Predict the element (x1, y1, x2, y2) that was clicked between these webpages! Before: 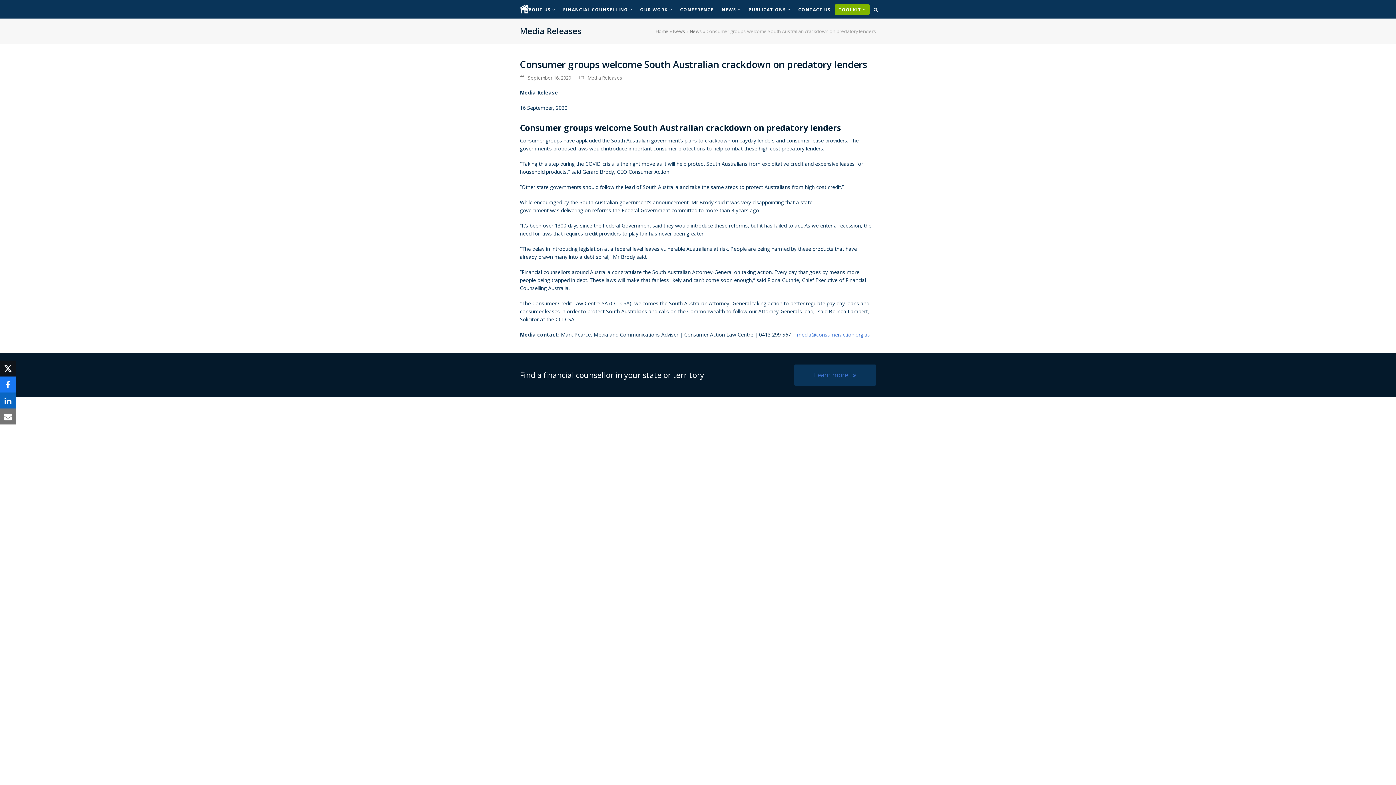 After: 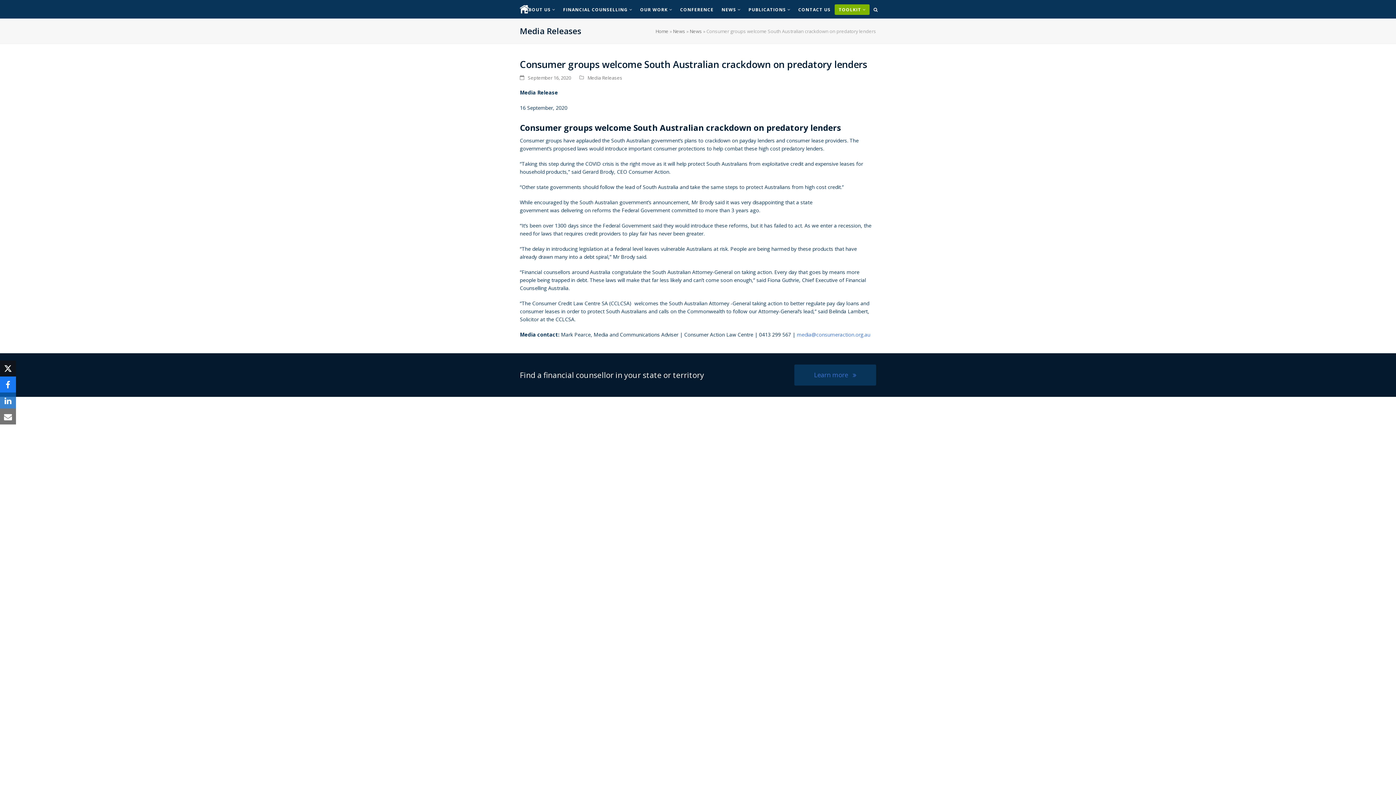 Action: bbox: (0, 392, 16, 408) label: Share on LinkedIn